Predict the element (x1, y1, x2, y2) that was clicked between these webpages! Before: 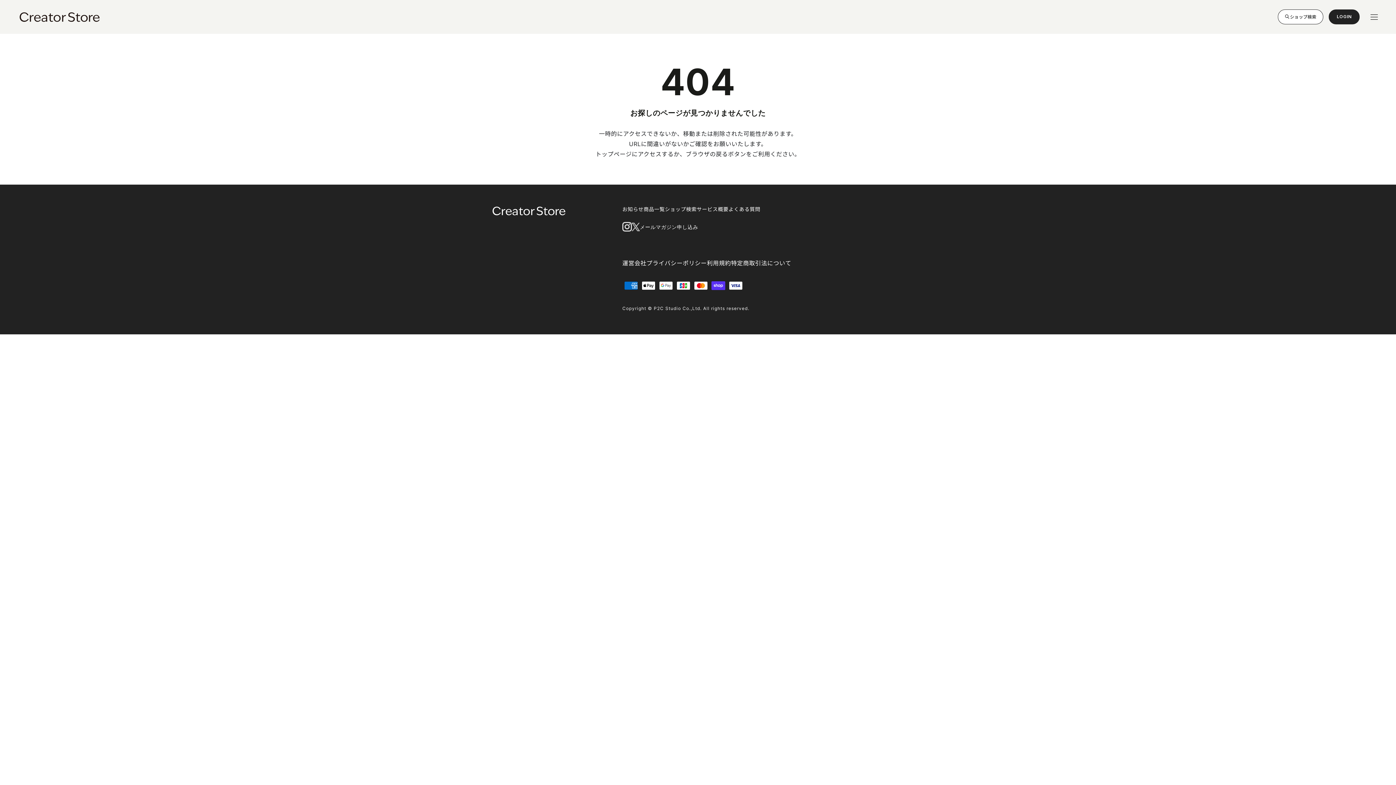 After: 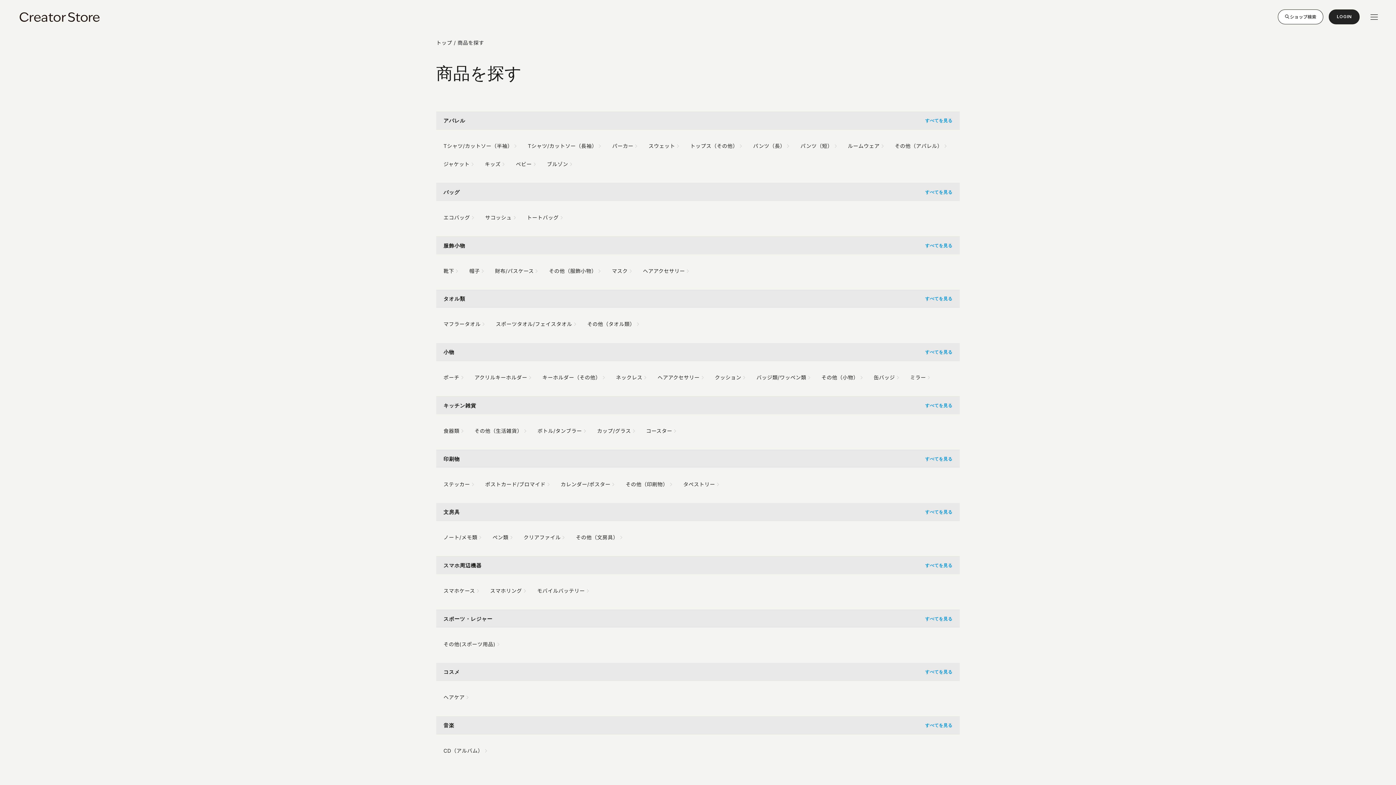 Action: bbox: (643, 206, 665, 212) label: 商品一覧